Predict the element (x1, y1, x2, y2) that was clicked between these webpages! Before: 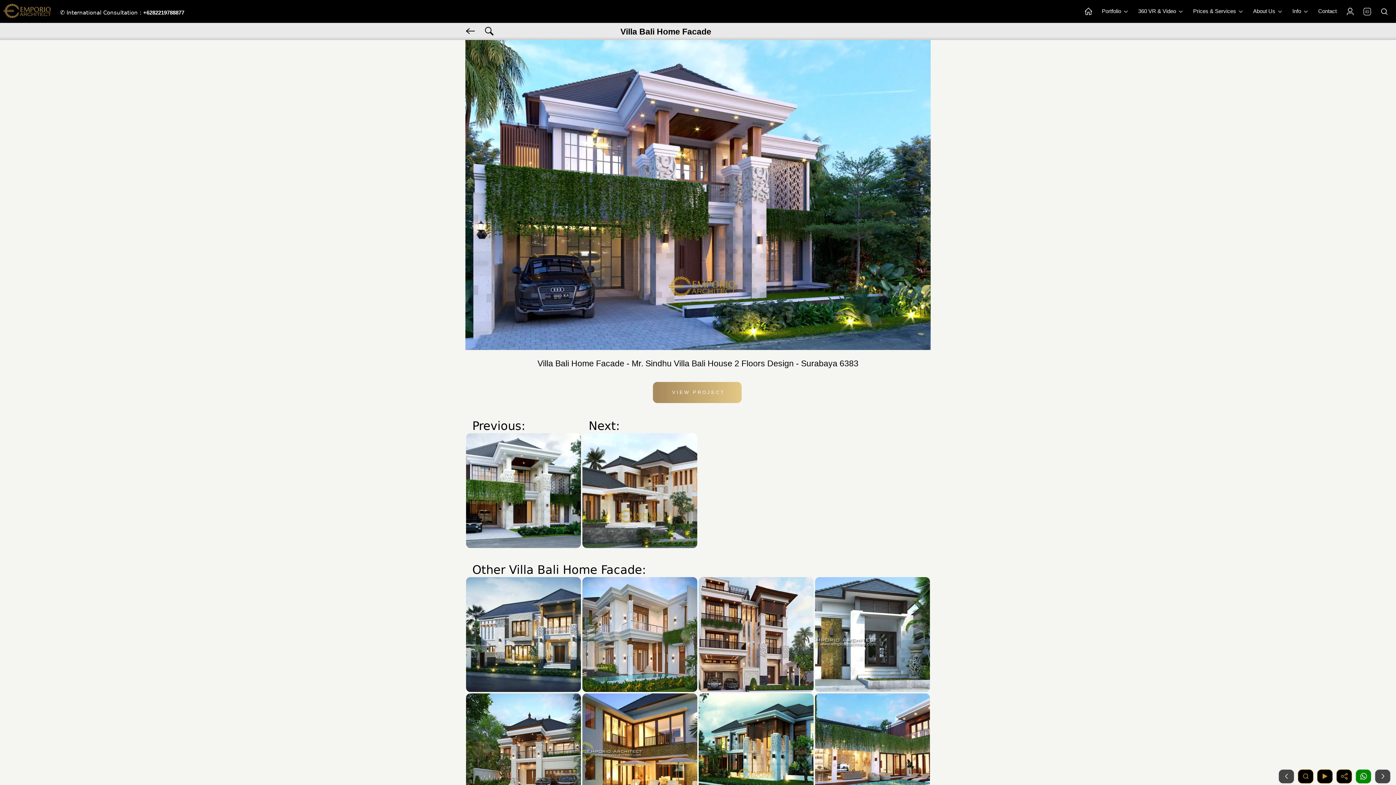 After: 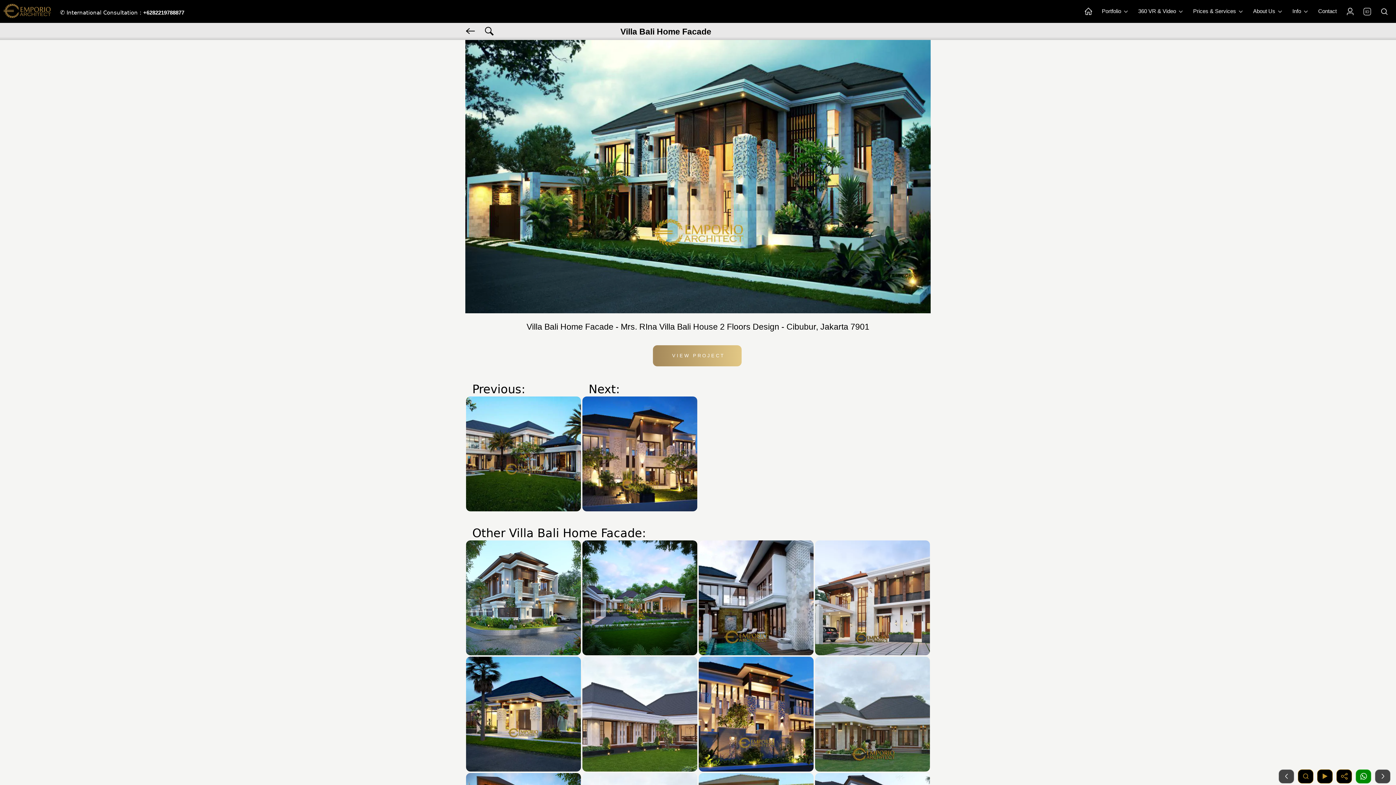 Action: bbox: (698, 693, 813, 808)